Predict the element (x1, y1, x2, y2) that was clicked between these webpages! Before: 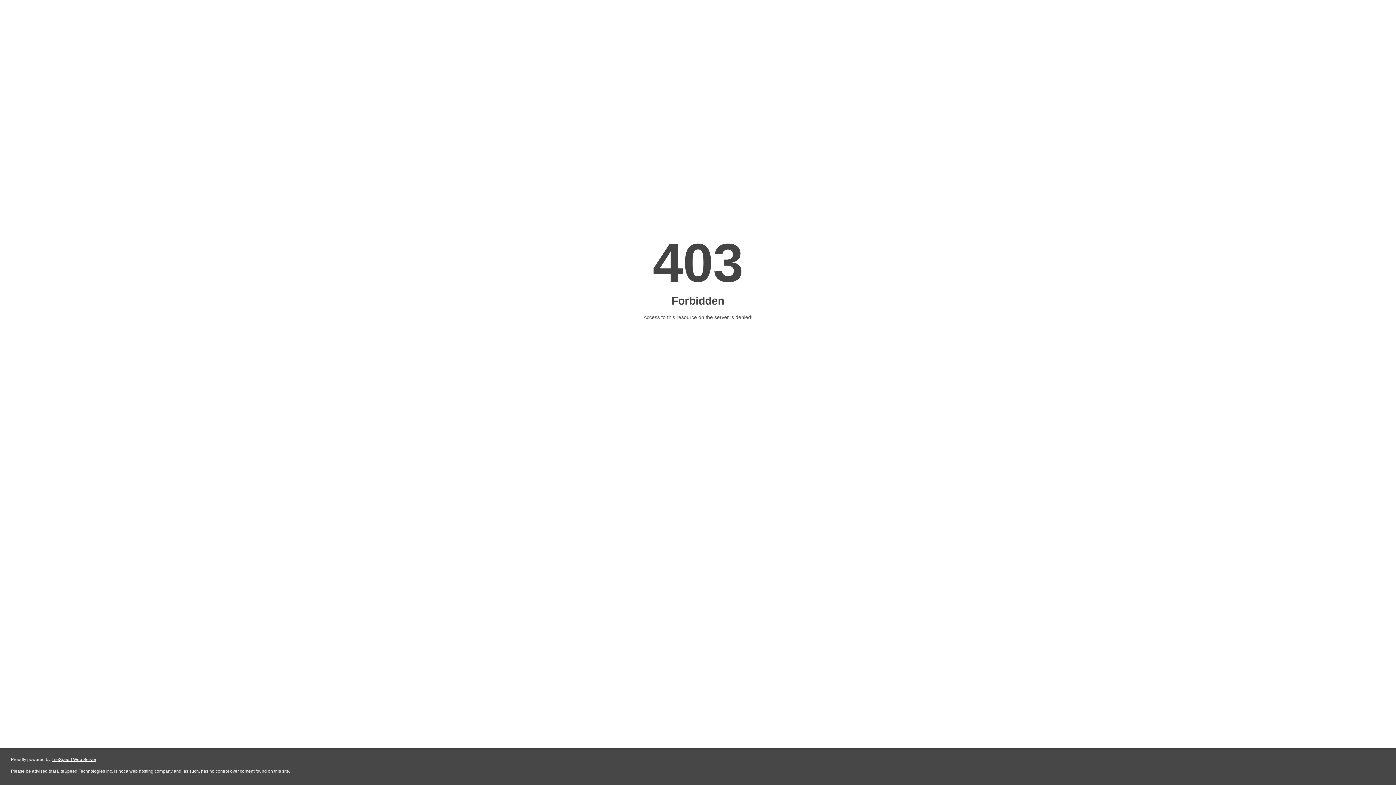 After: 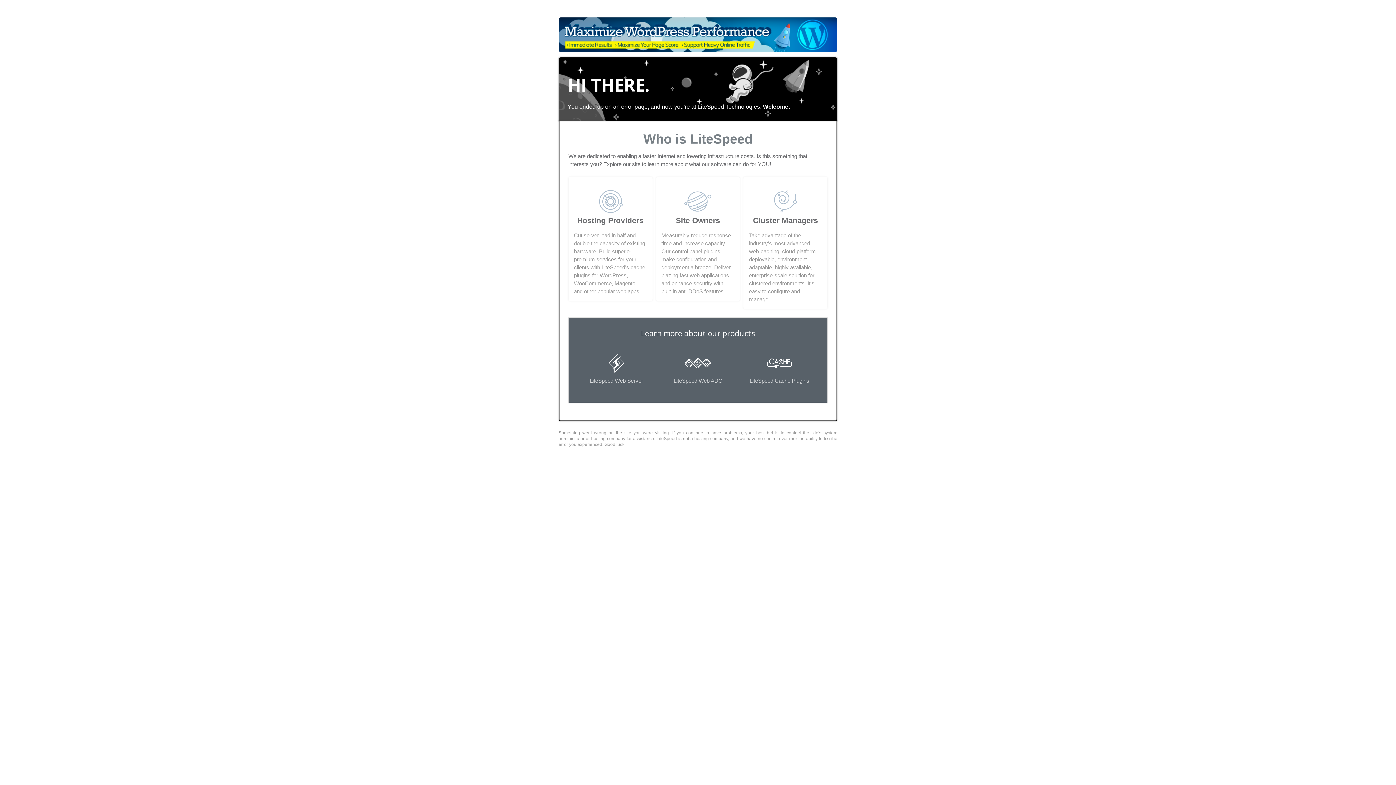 Action: label: LiteSpeed Web Server bbox: (51, 757, 96, 762)